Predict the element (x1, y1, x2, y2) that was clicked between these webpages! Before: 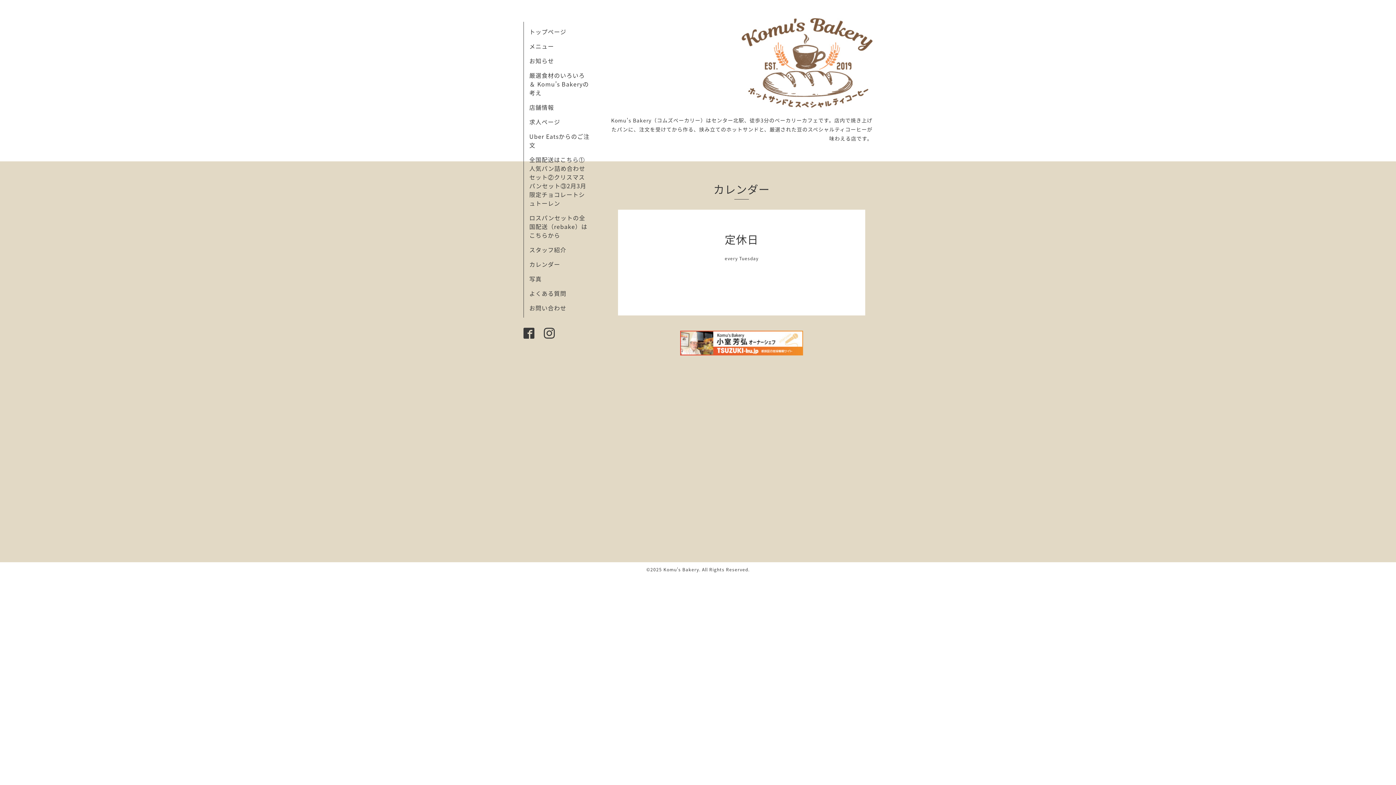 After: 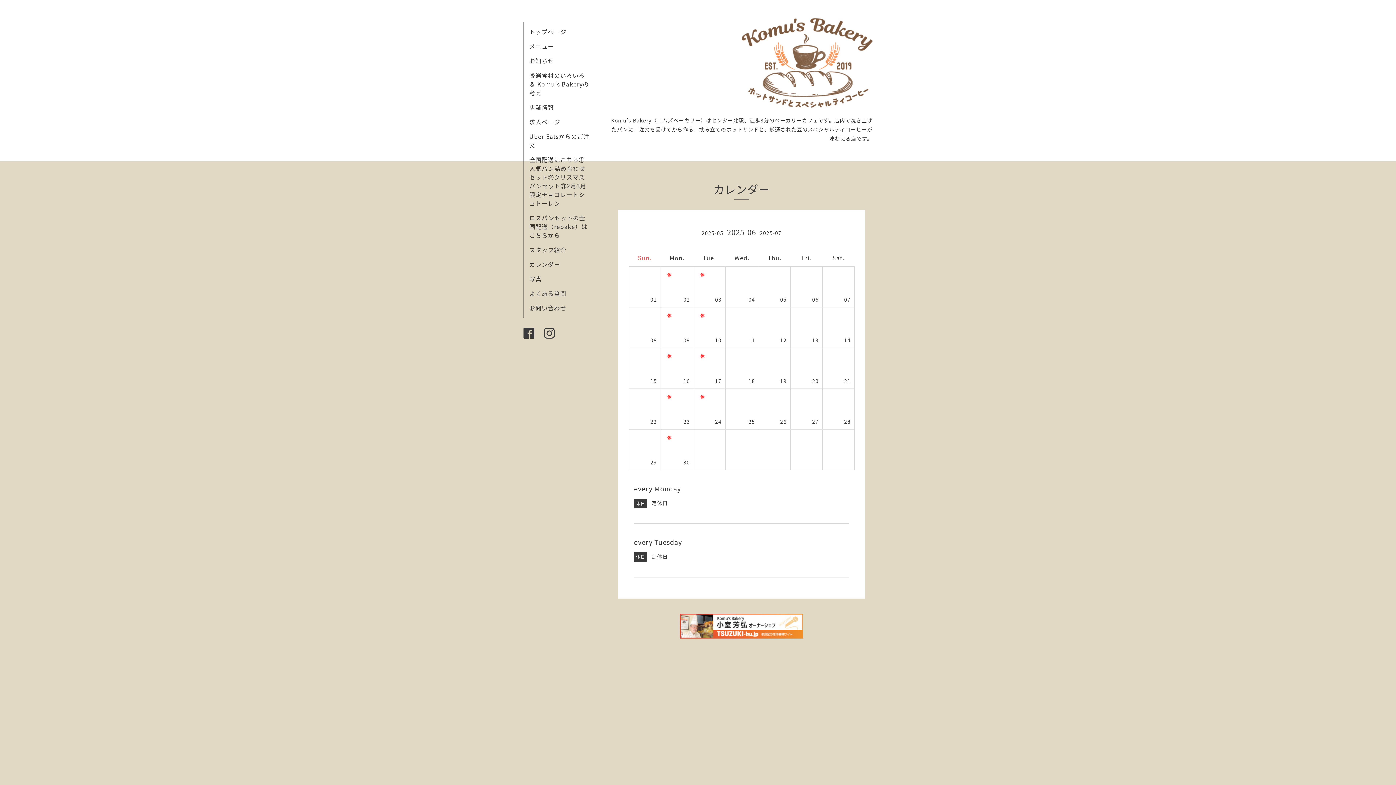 Action: label: カレンダー bbox: (529, 260, 560, 268)